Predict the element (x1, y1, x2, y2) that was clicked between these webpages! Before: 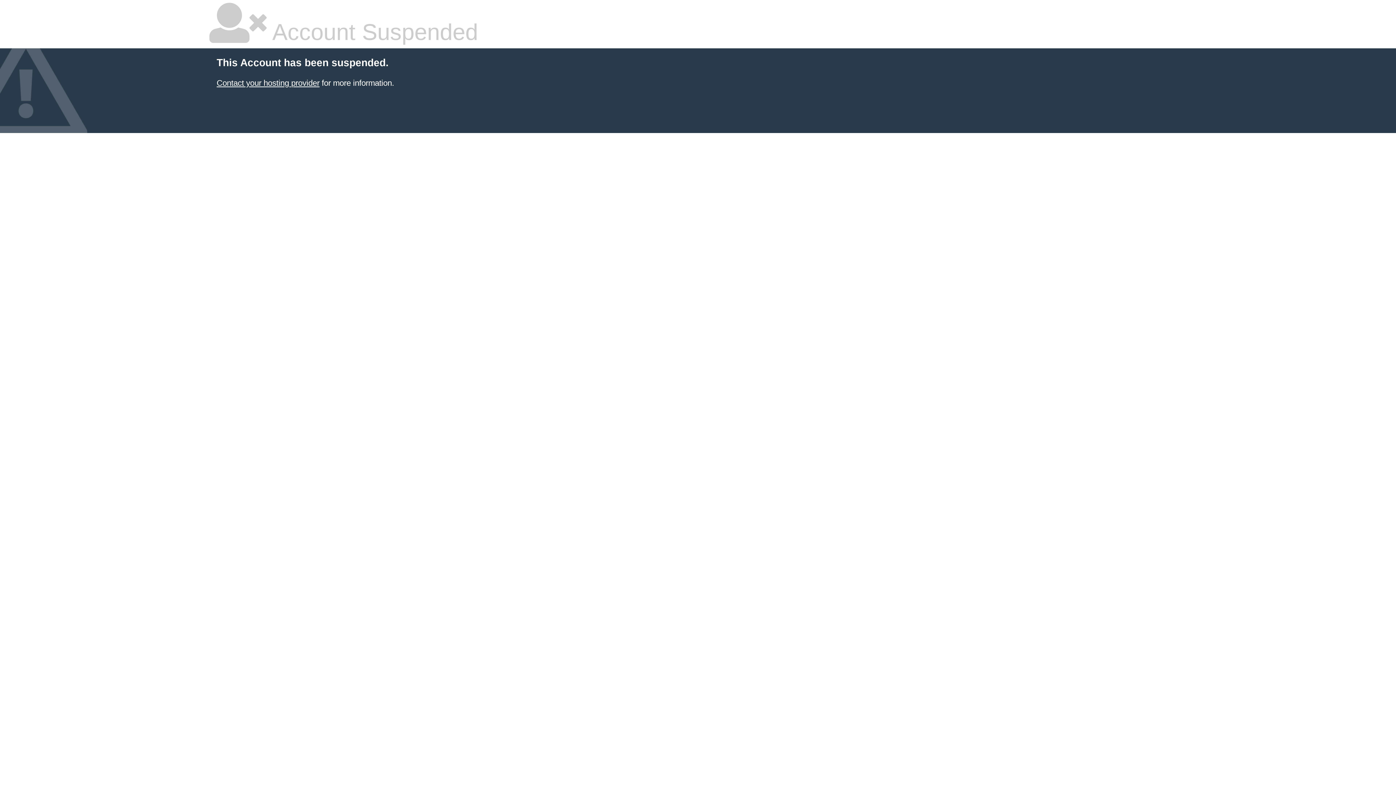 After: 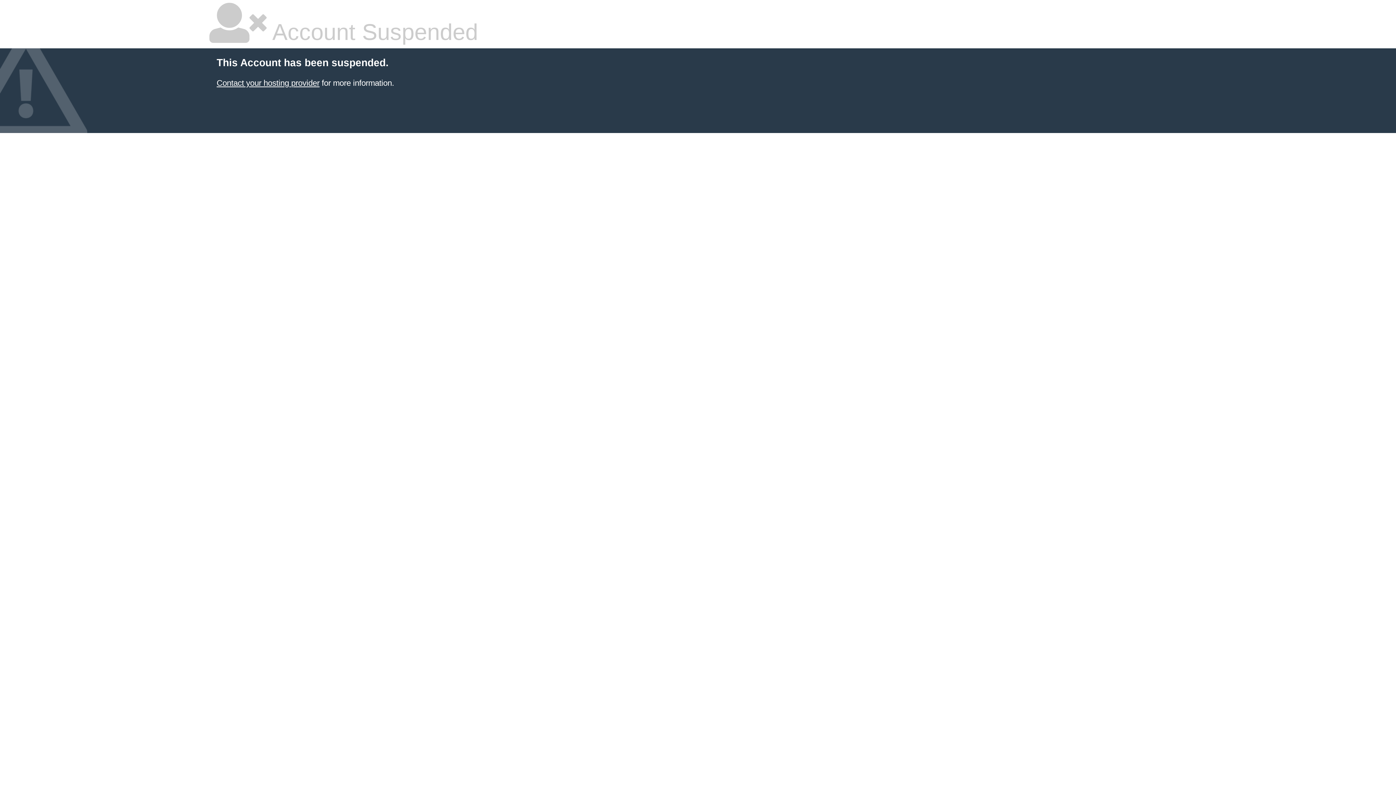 Action: label: Contact your hosting provider bbox: (216, 78, 319, 87)